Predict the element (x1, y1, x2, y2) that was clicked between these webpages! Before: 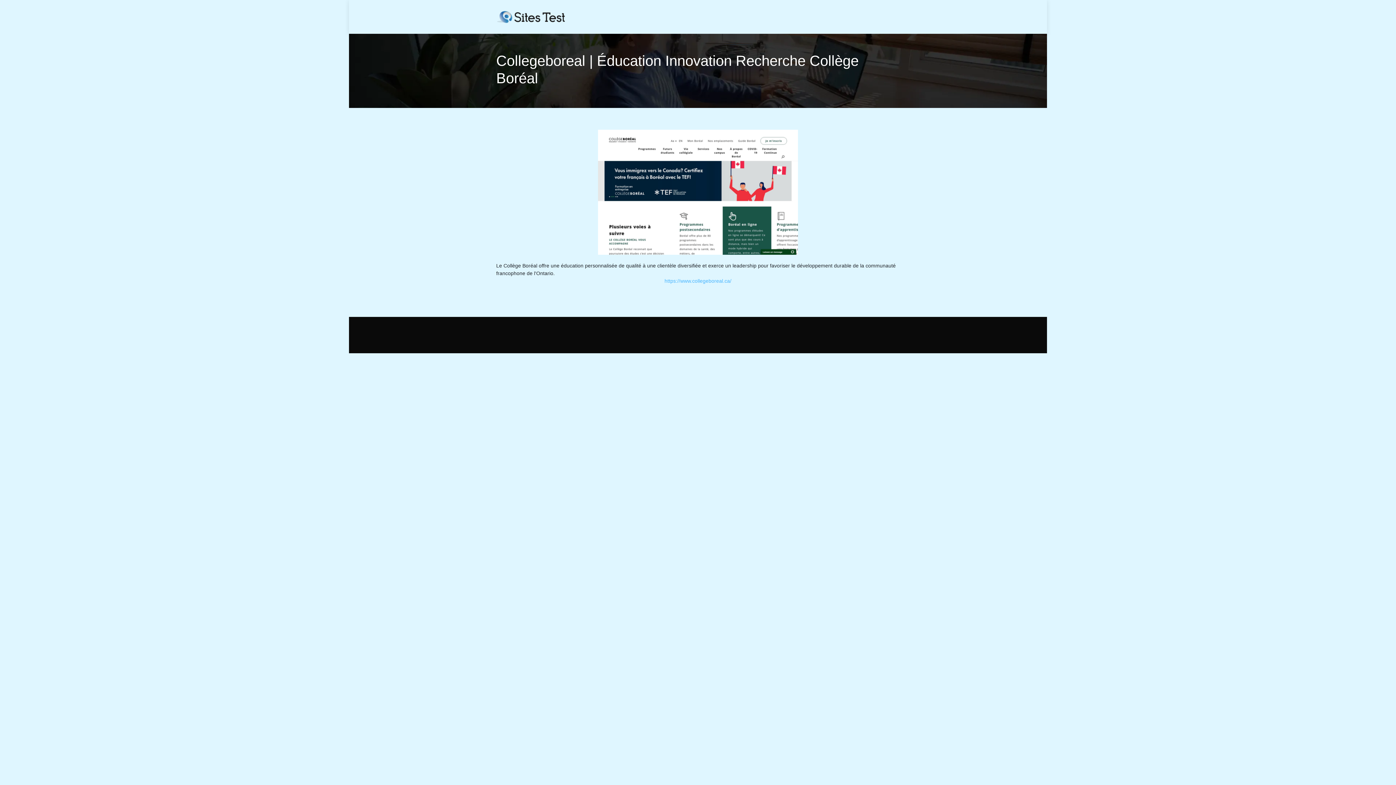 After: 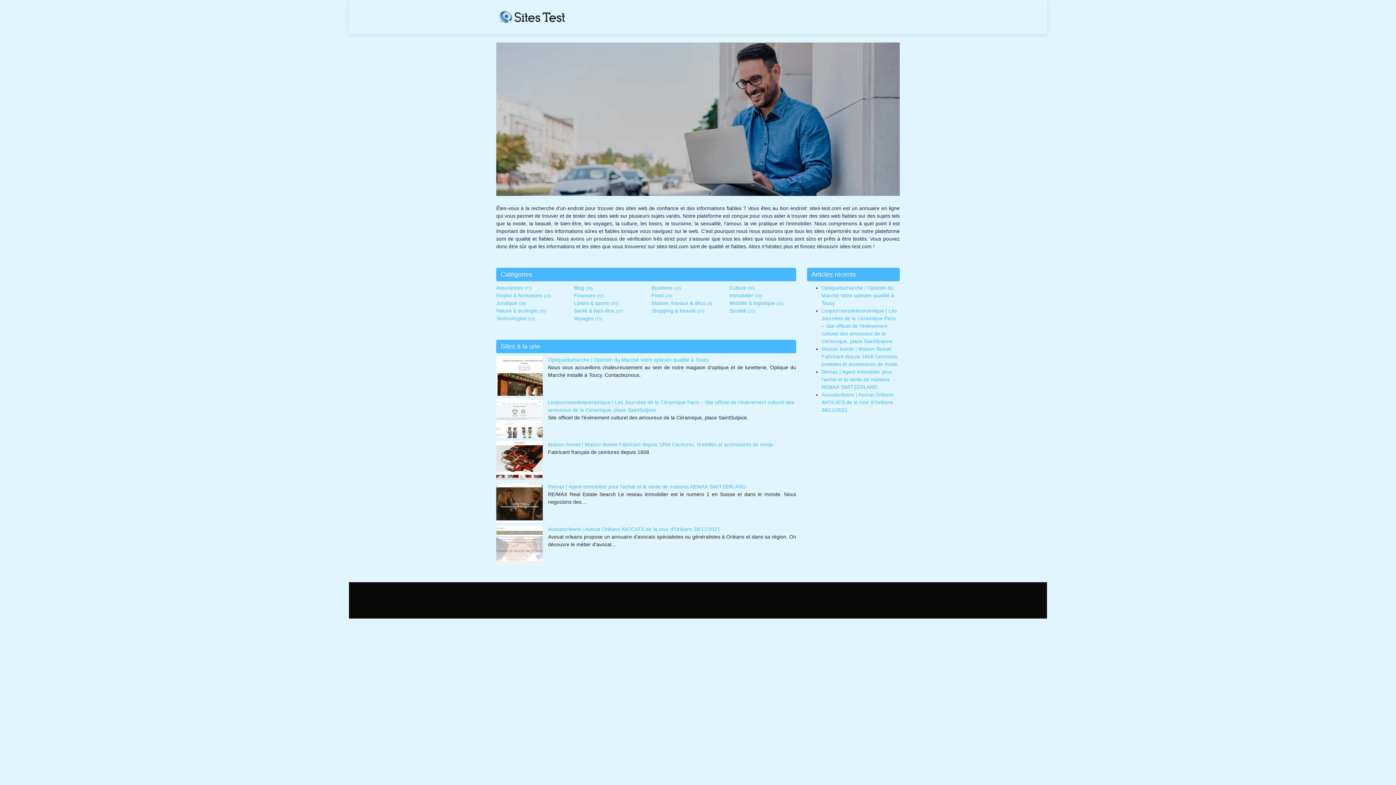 Action: bbox: (496, 10, 565, 23)